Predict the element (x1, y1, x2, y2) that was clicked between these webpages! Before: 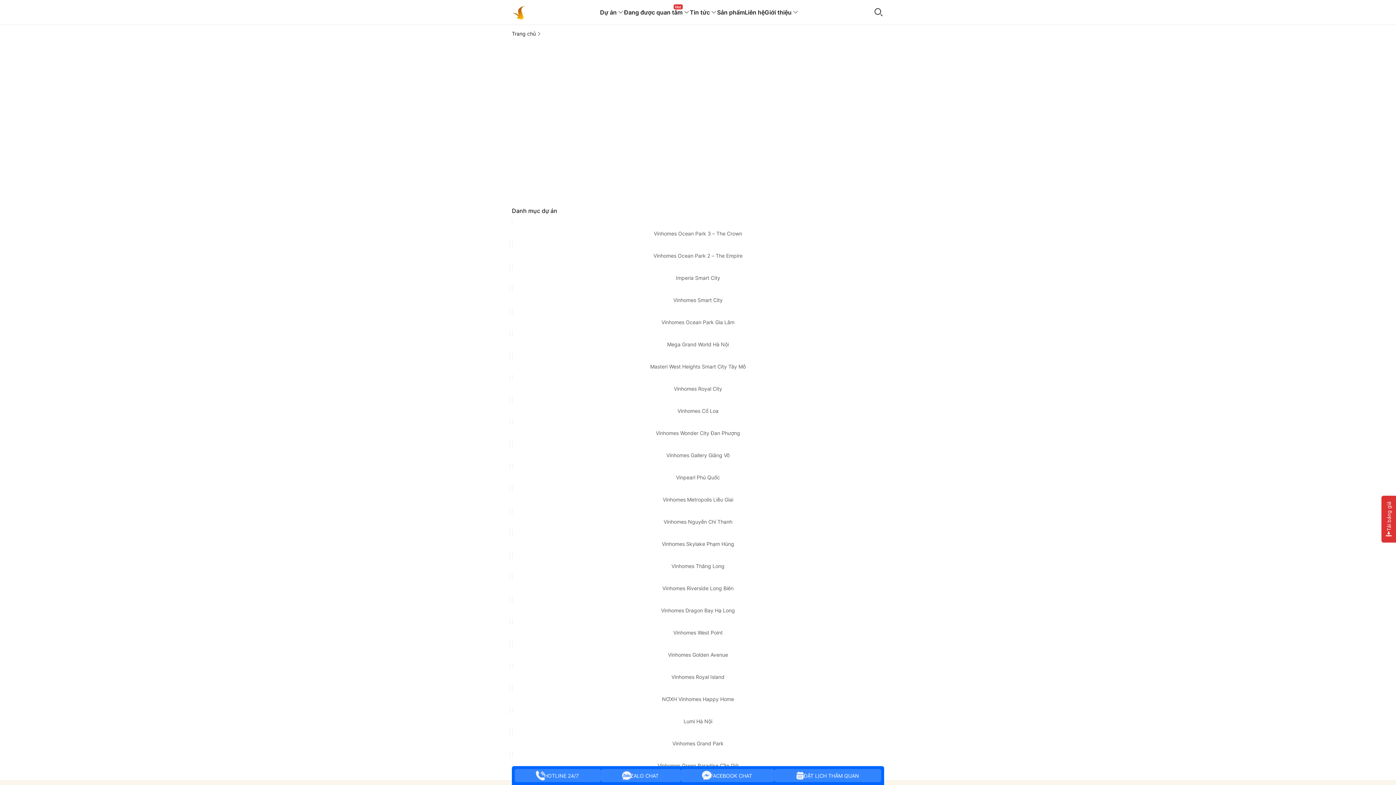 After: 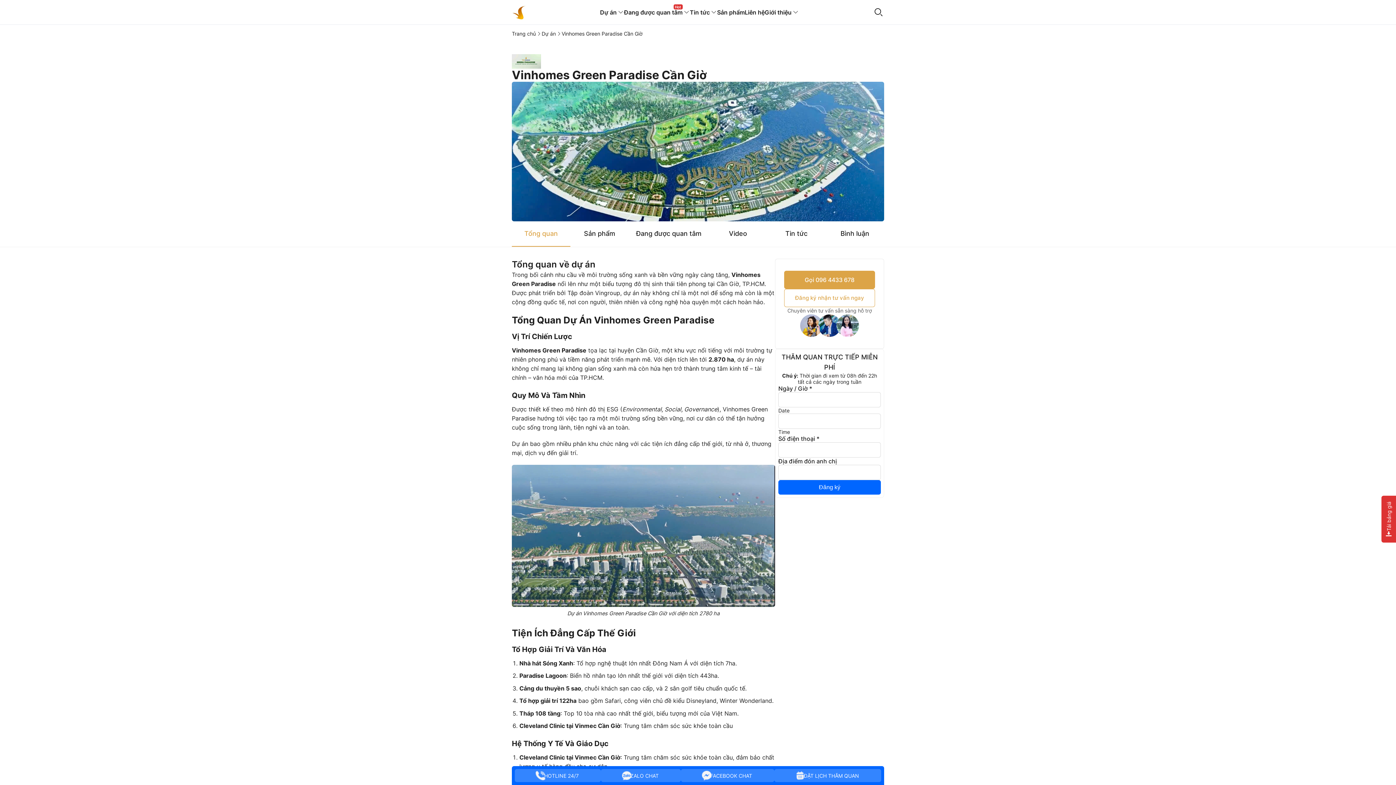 Action: label: Vinhomes Green Paradise Cần Giờ bbox: (509, 751, 886, 780)